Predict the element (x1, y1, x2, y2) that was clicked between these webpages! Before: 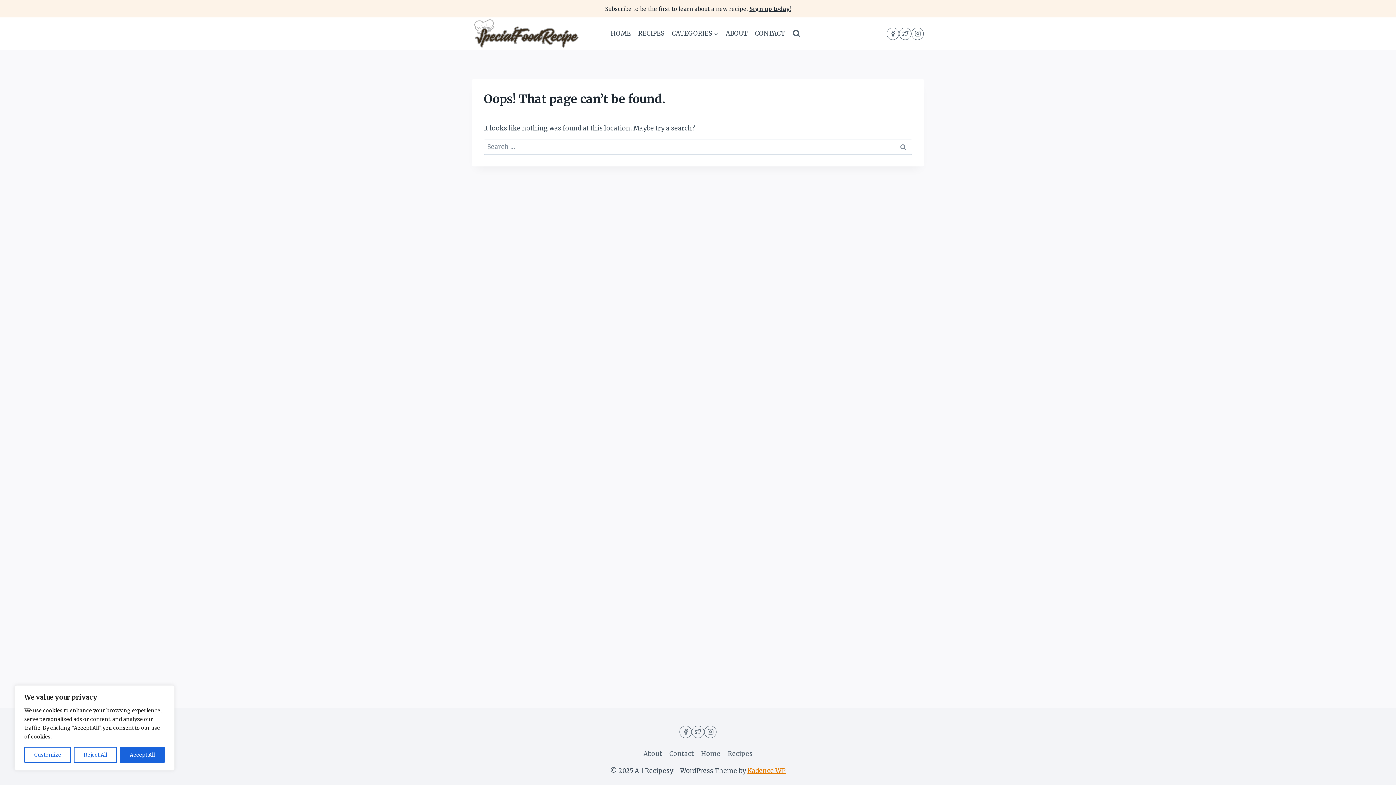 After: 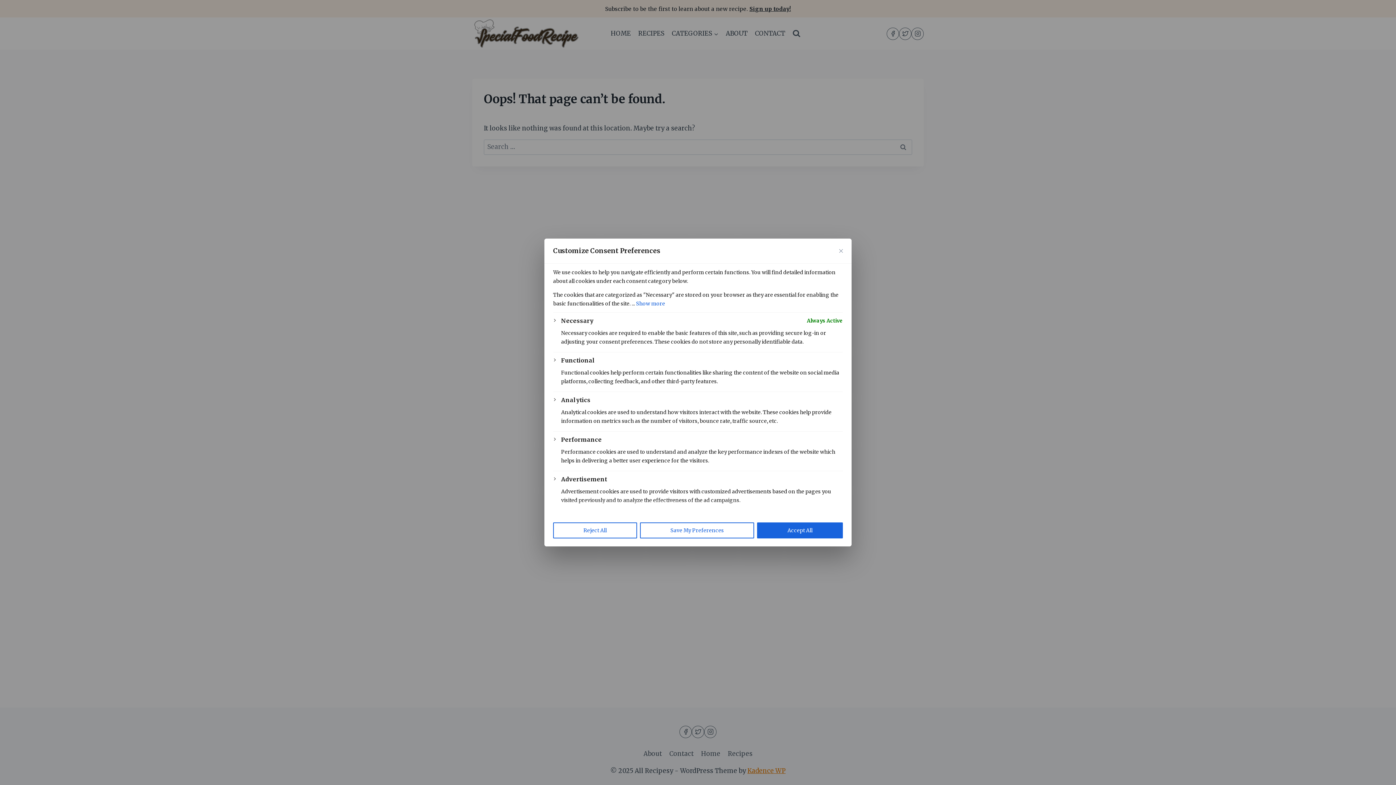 Action: bbox: (24, 747, 71, 763) label: Customize